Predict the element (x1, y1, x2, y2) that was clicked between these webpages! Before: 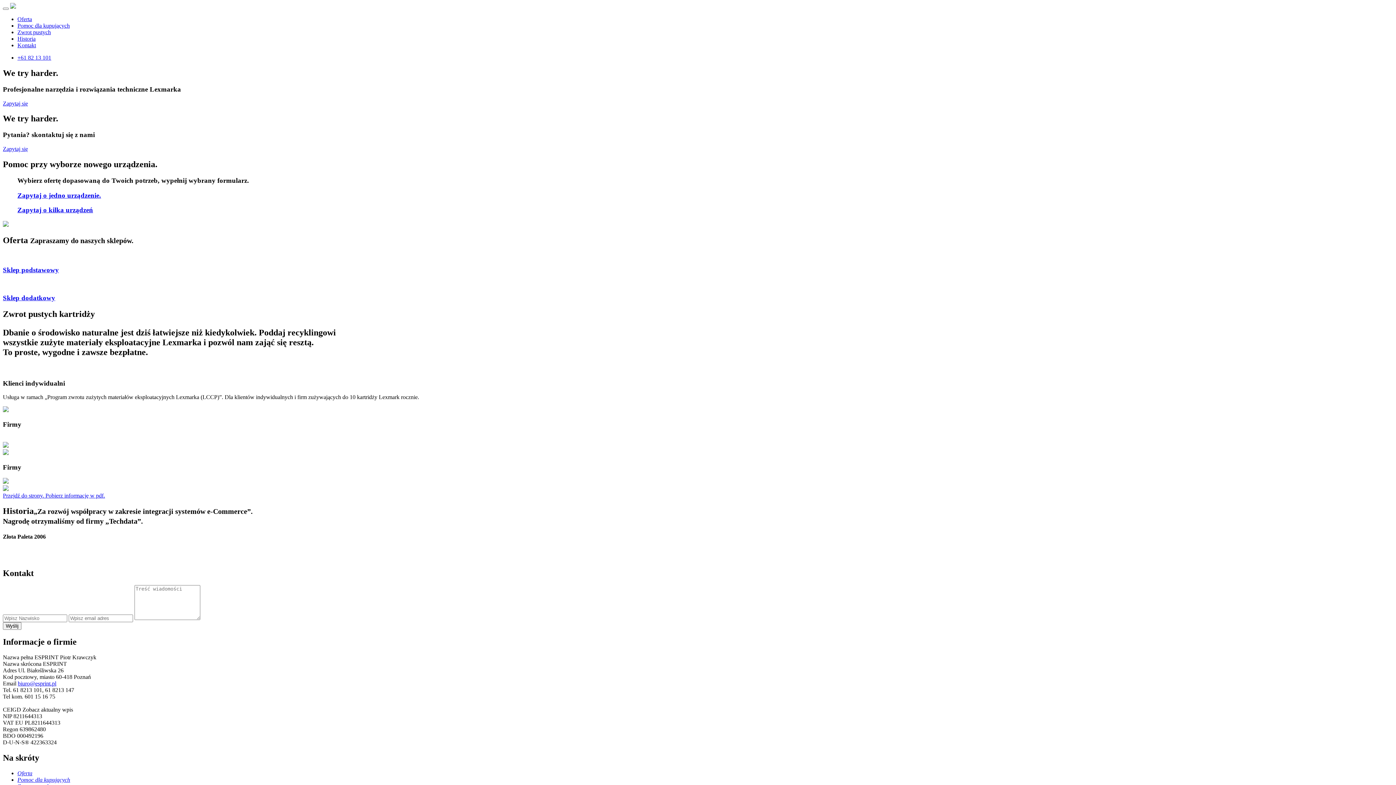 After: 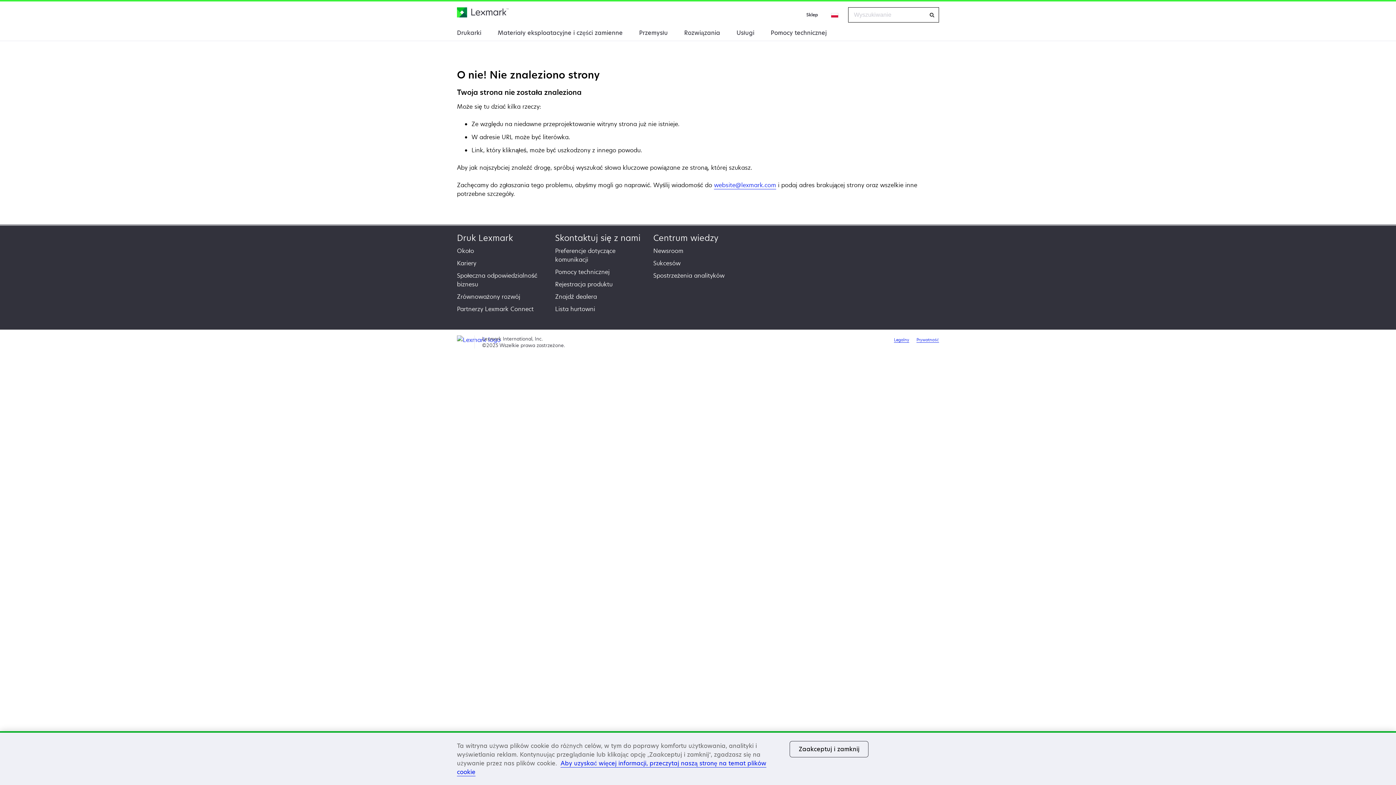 Action: bbox: (2, 478, 8, 485)